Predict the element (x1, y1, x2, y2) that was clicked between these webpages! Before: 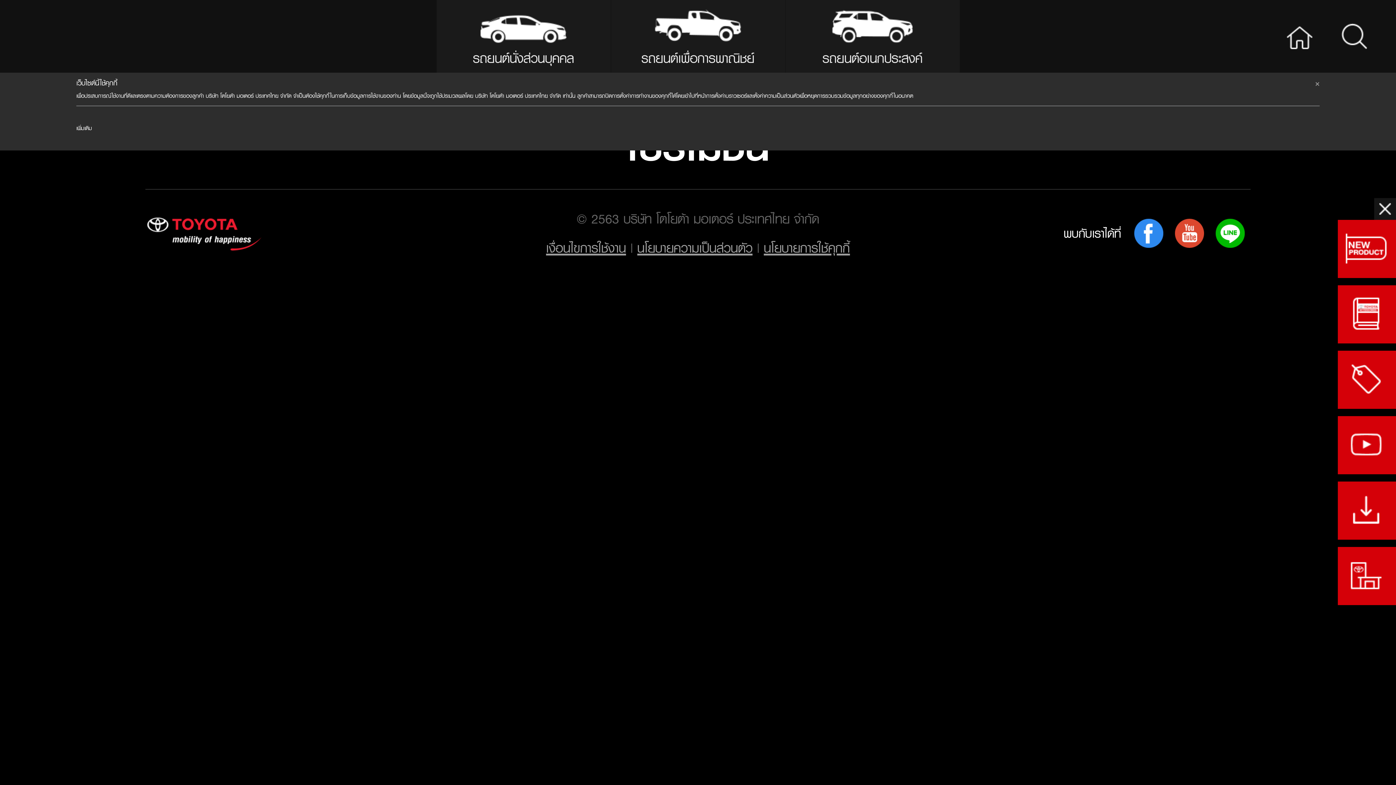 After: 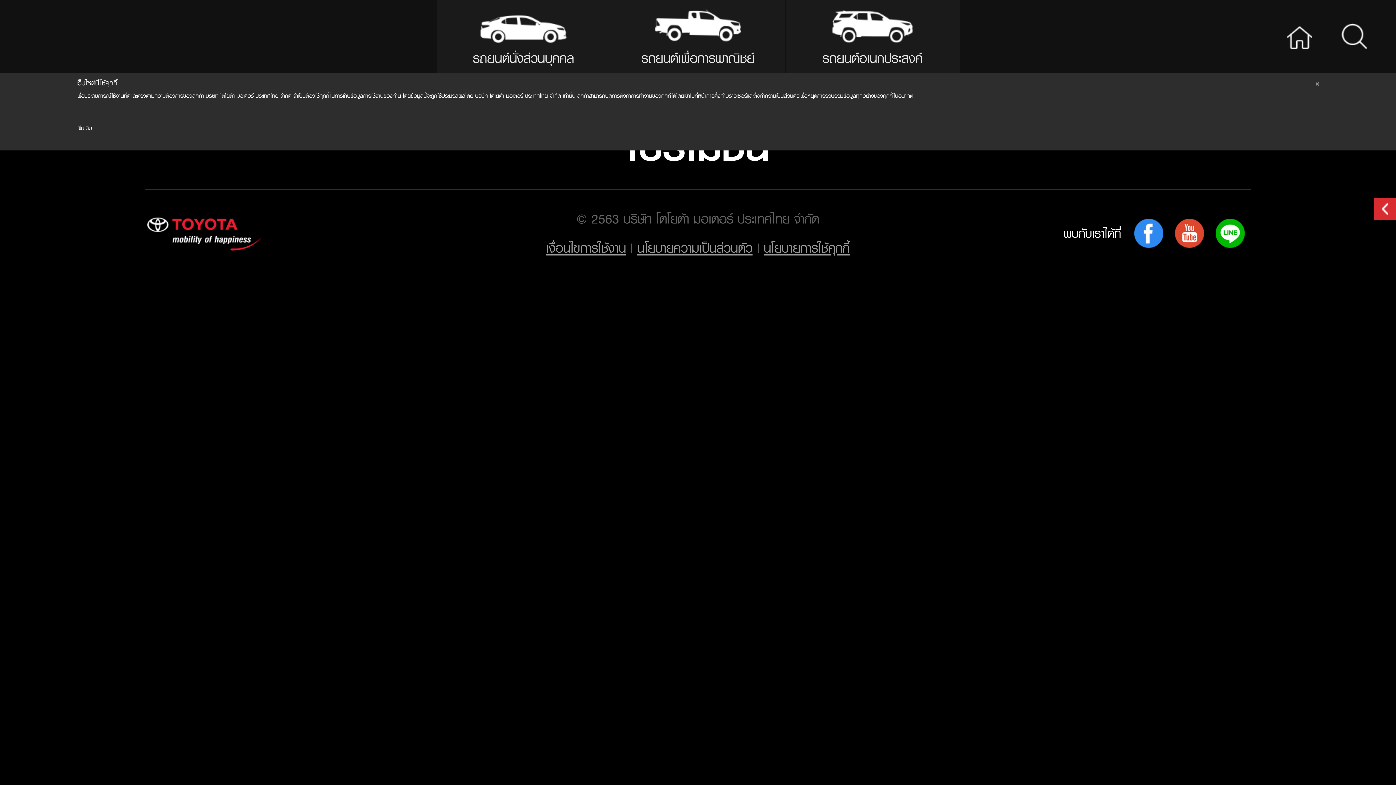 Action: bbox: (1374, 198, 1396, 219) label: X